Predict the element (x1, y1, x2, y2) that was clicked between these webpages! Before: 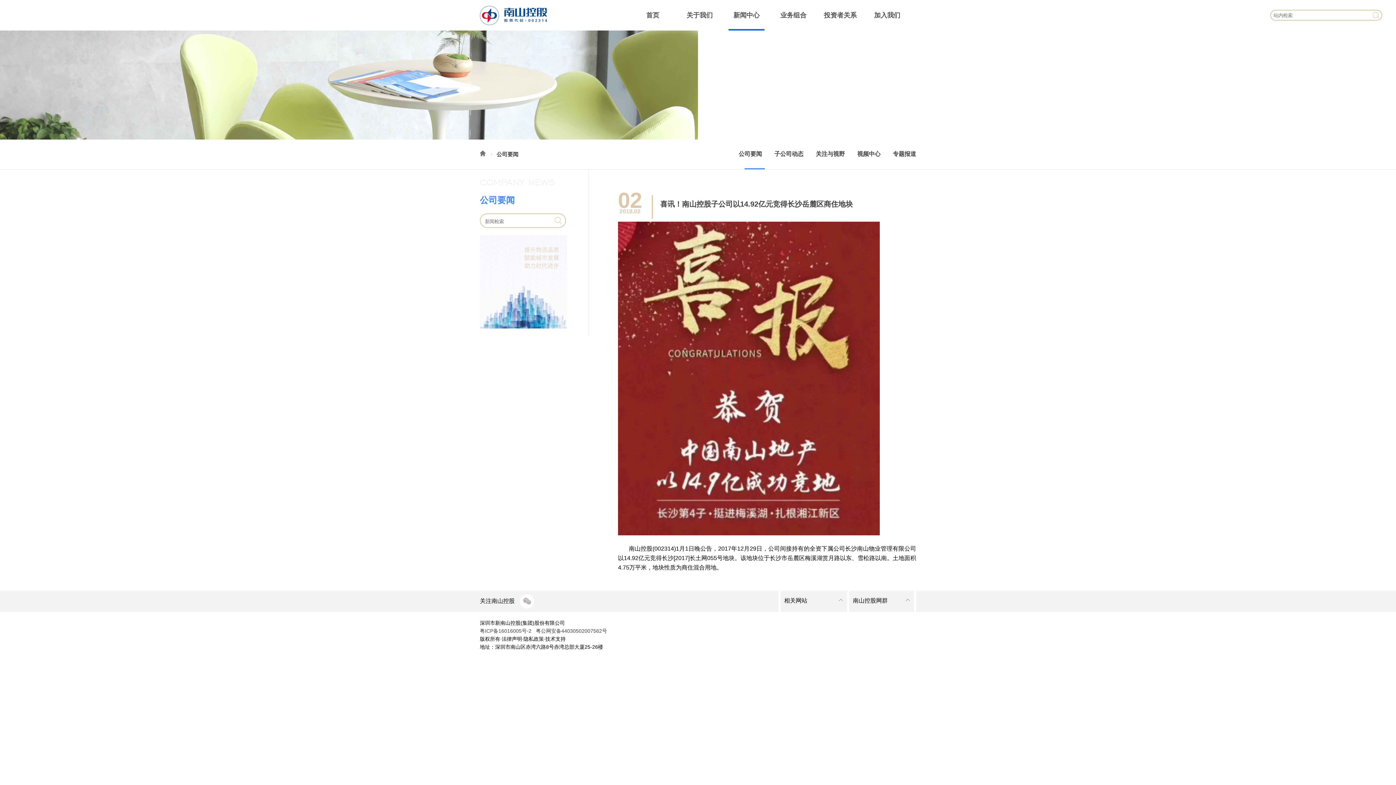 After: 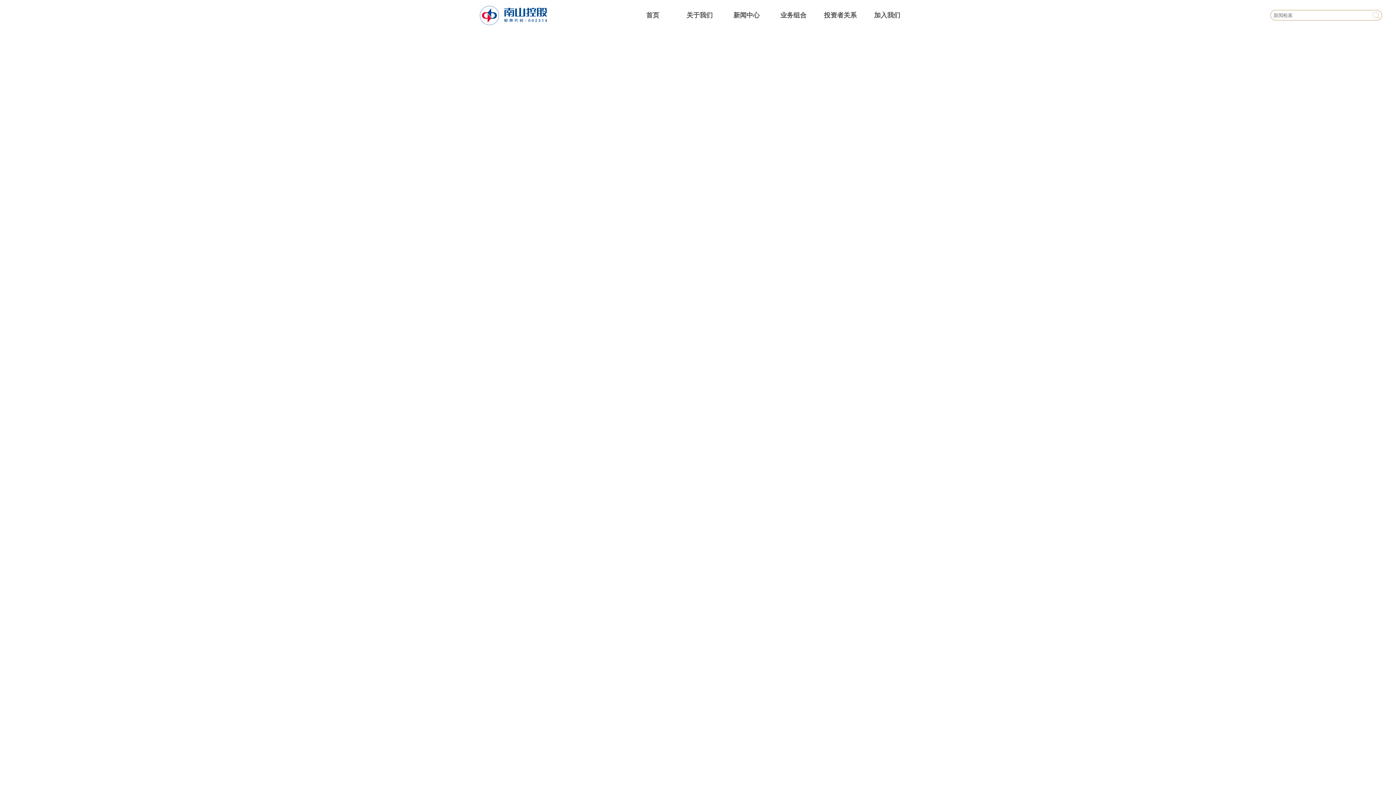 Action: label: 关于我们 bbox: (686, 11, 712, 18)